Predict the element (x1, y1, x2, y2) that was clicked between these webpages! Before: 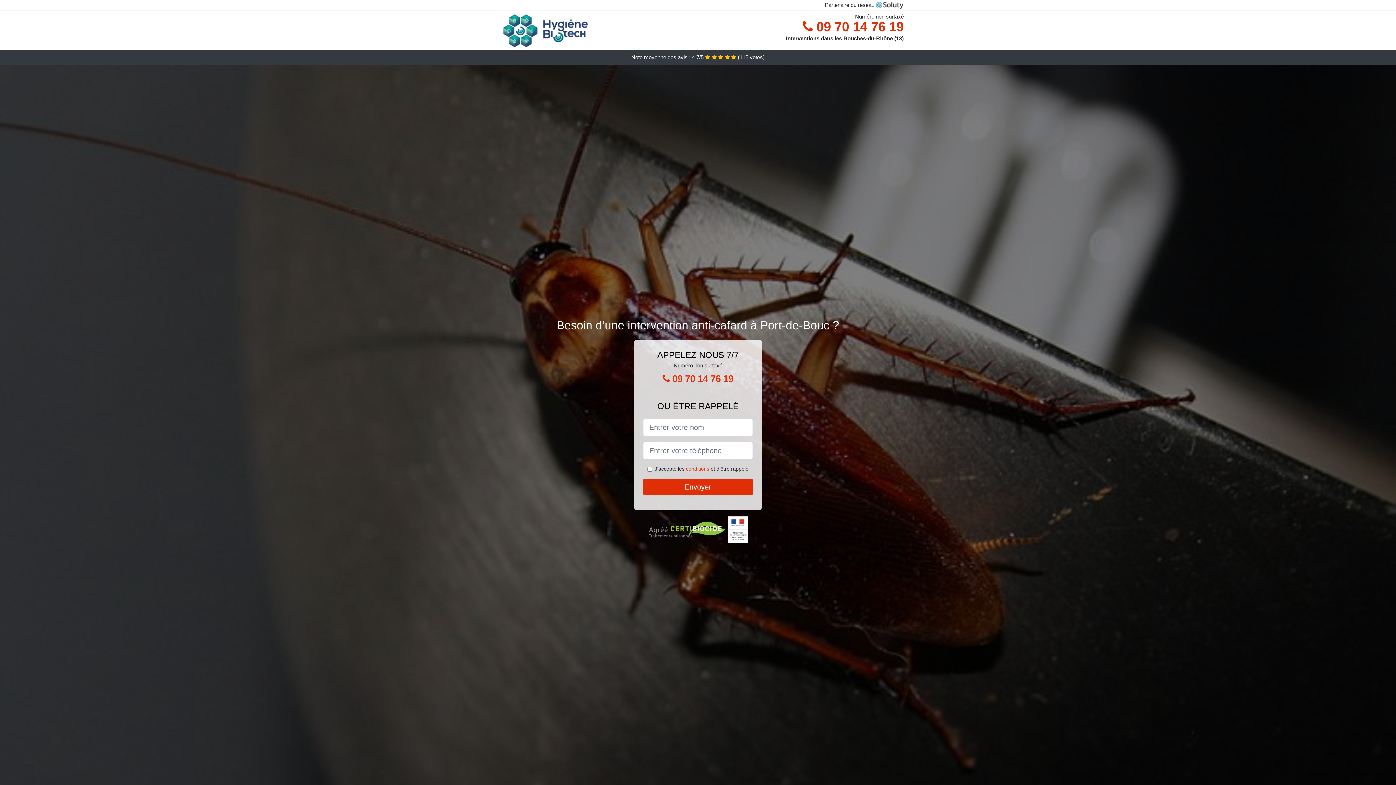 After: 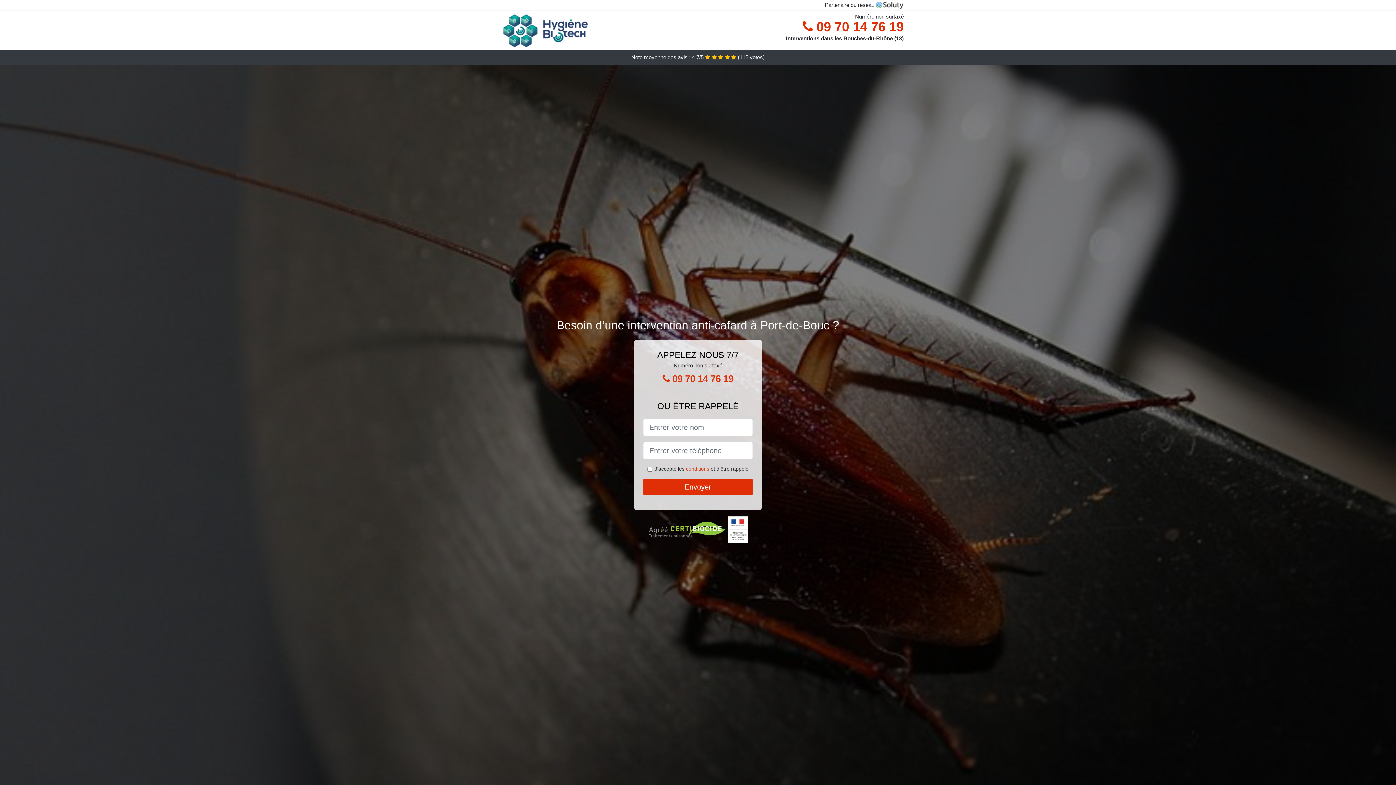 Action: bbox: (652, 369, 743, 388) label:  09 70 14 76 19